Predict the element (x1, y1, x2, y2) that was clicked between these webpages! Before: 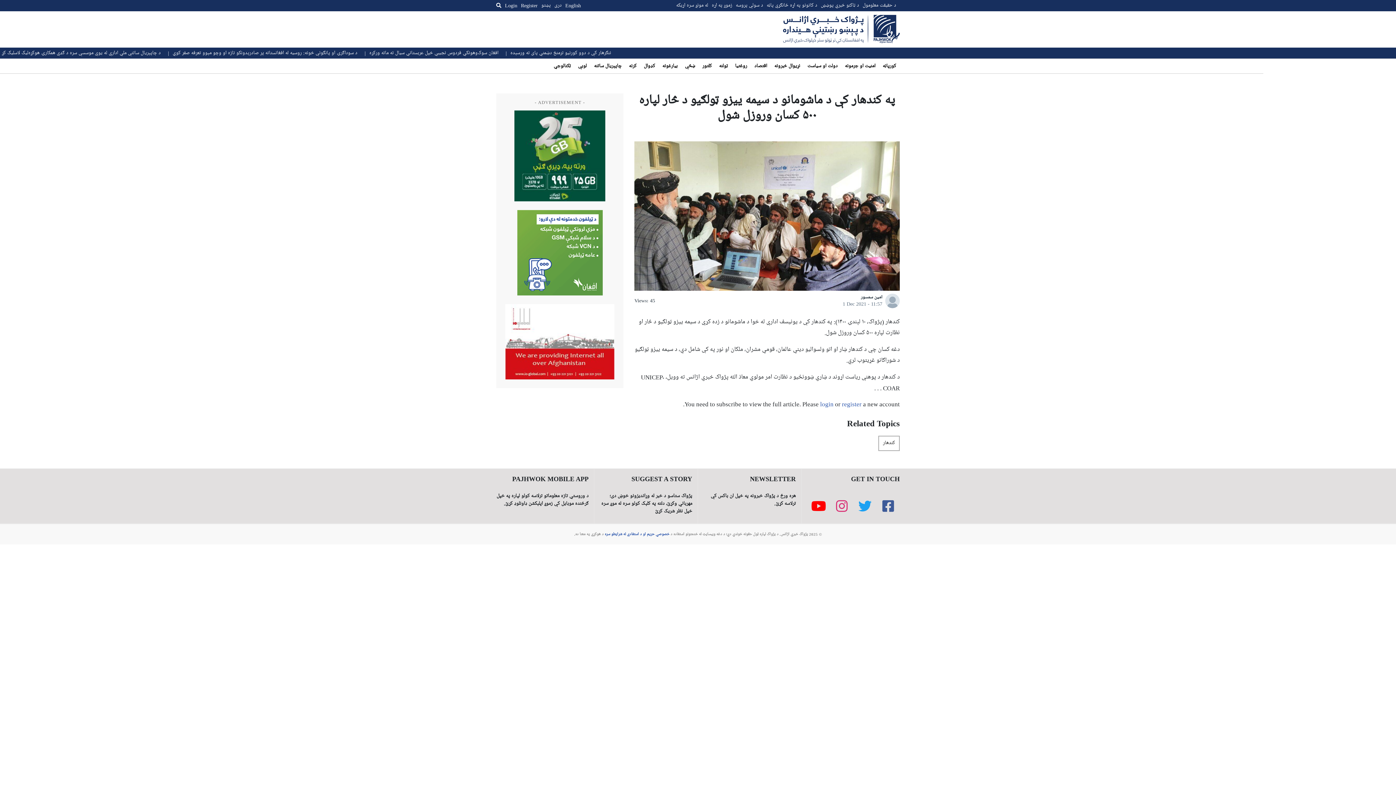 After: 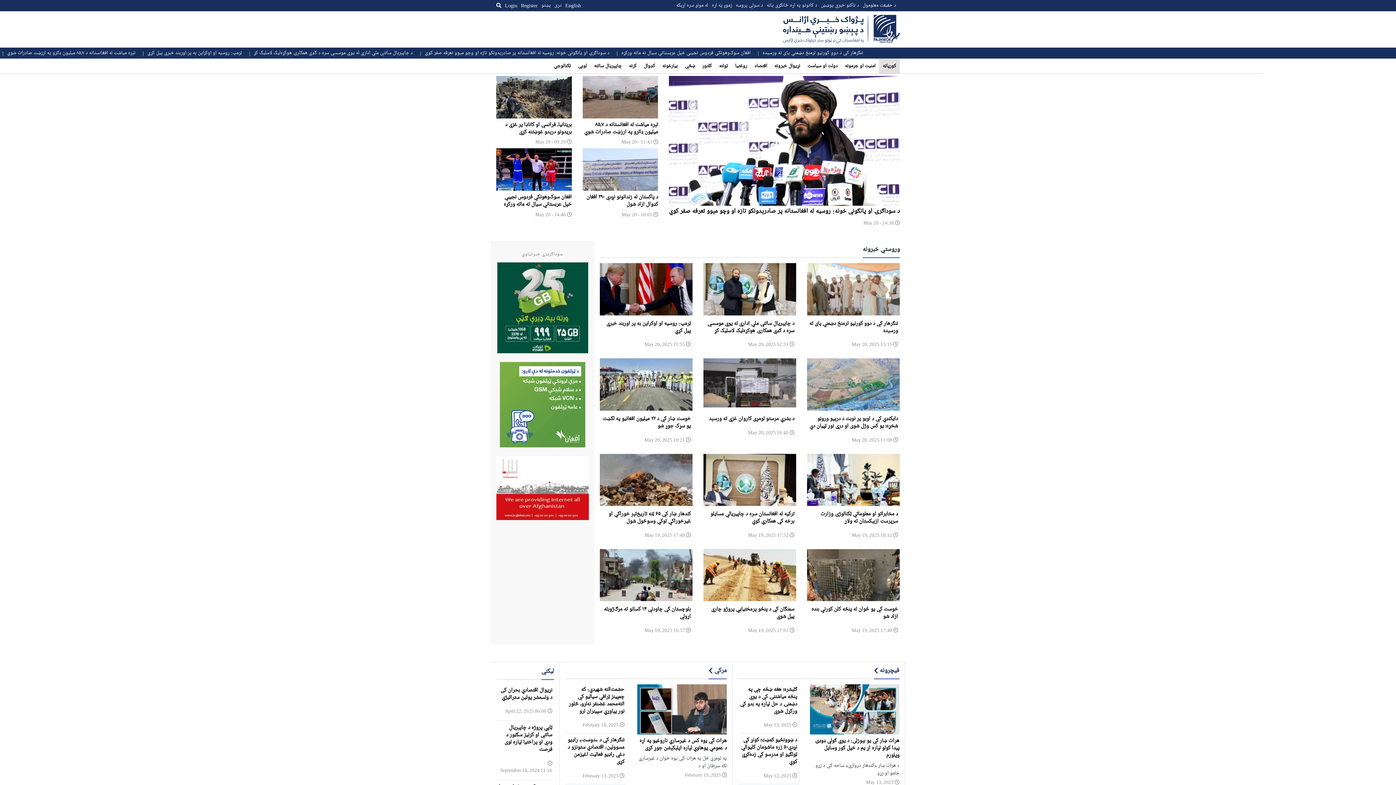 Action: label: کورپاڼه bbox: (879, 58, 900, 73)